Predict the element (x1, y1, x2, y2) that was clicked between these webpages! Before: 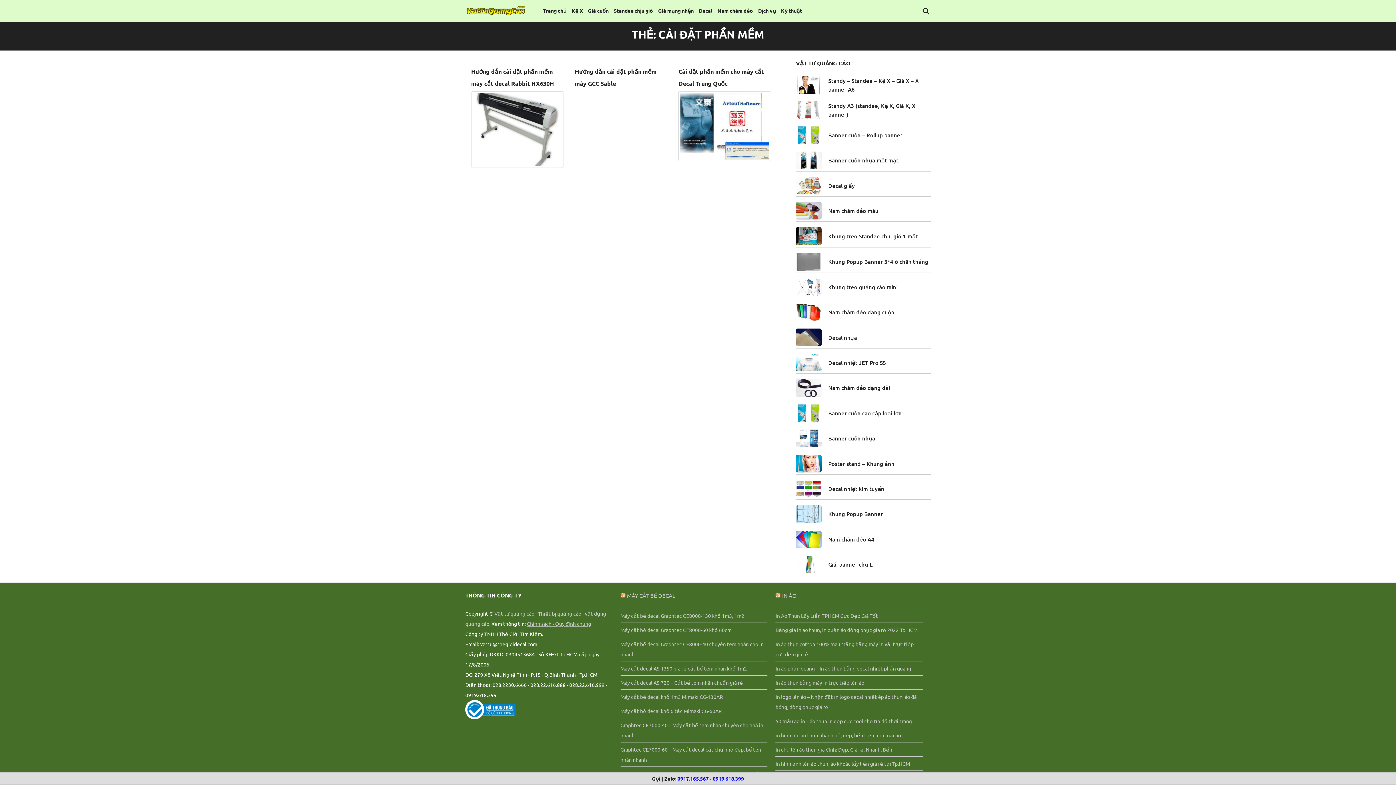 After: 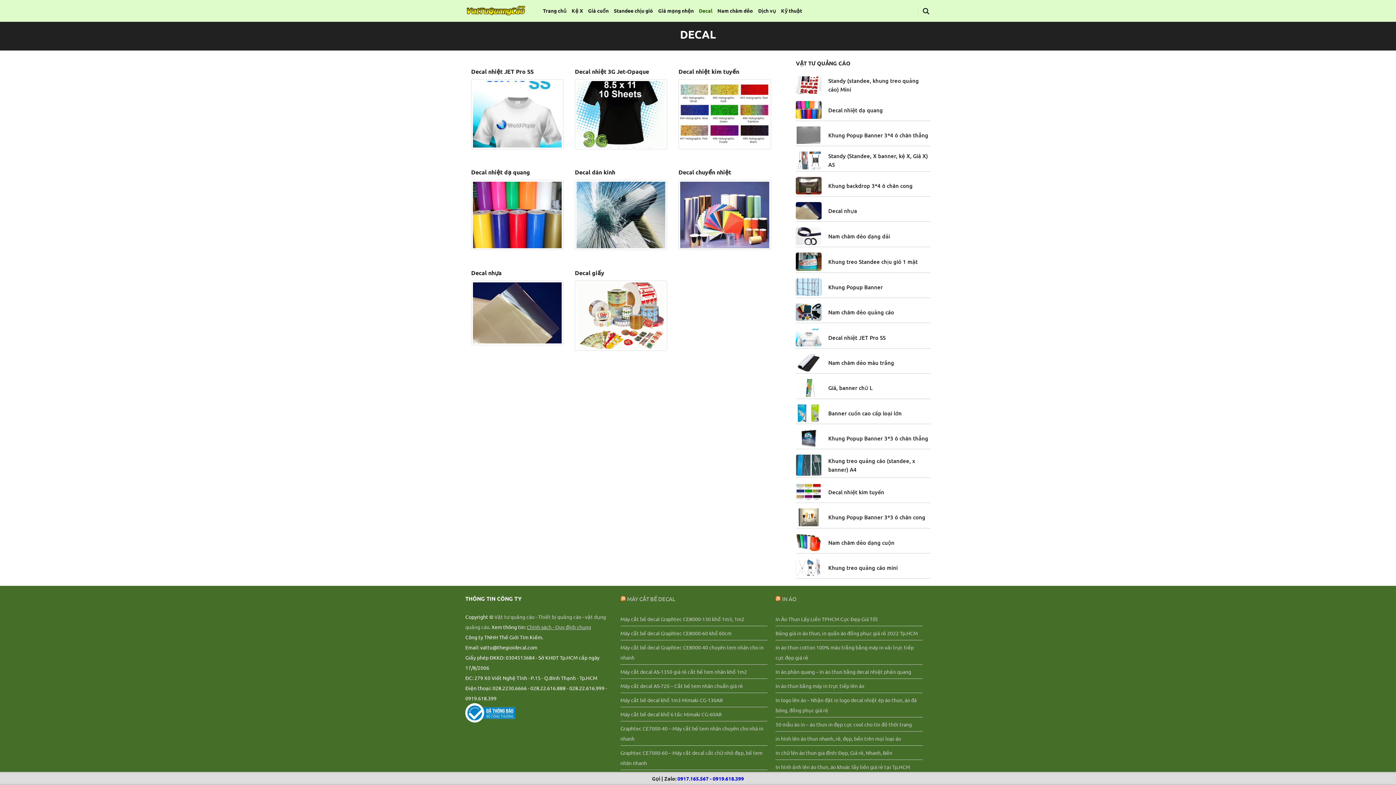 Action: label: Decal bbox: (699, 3, 712, 18)